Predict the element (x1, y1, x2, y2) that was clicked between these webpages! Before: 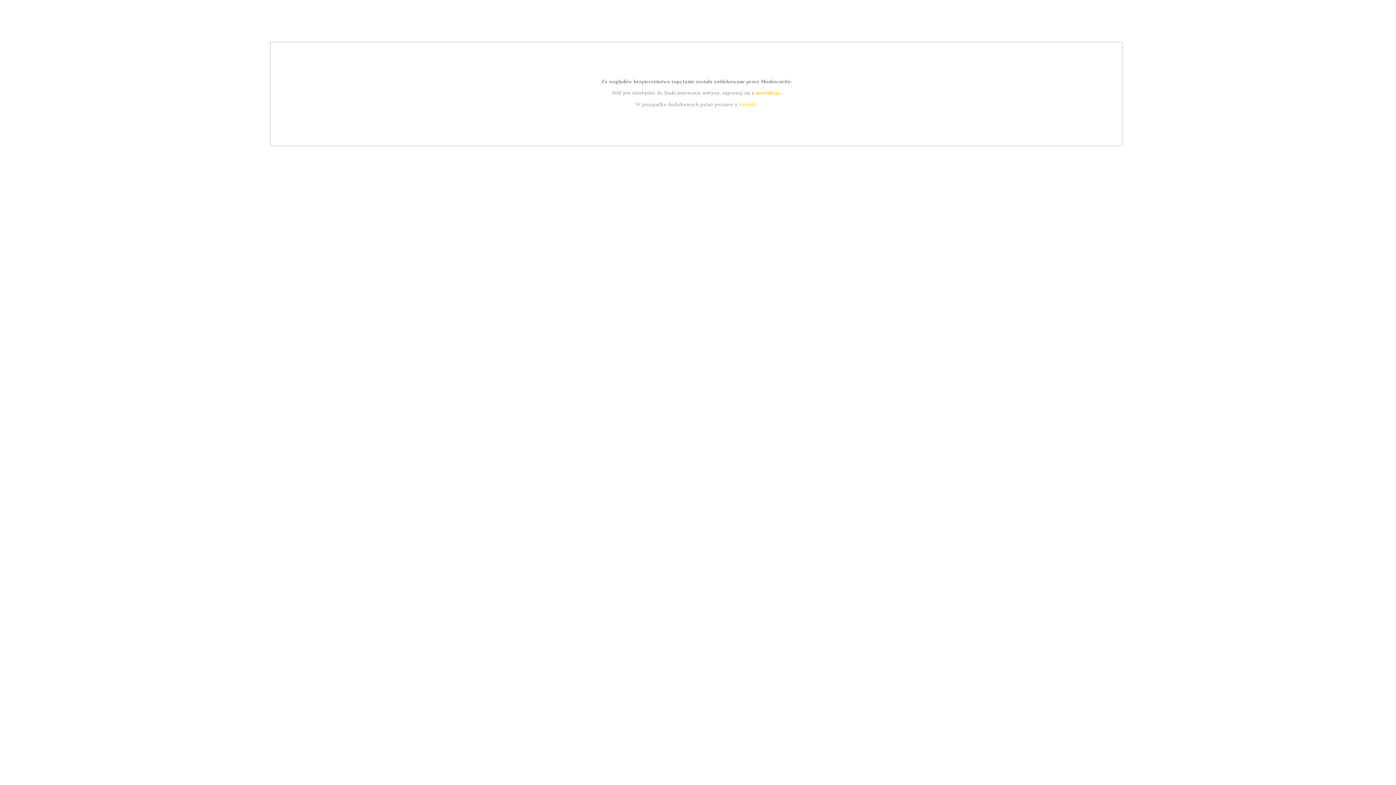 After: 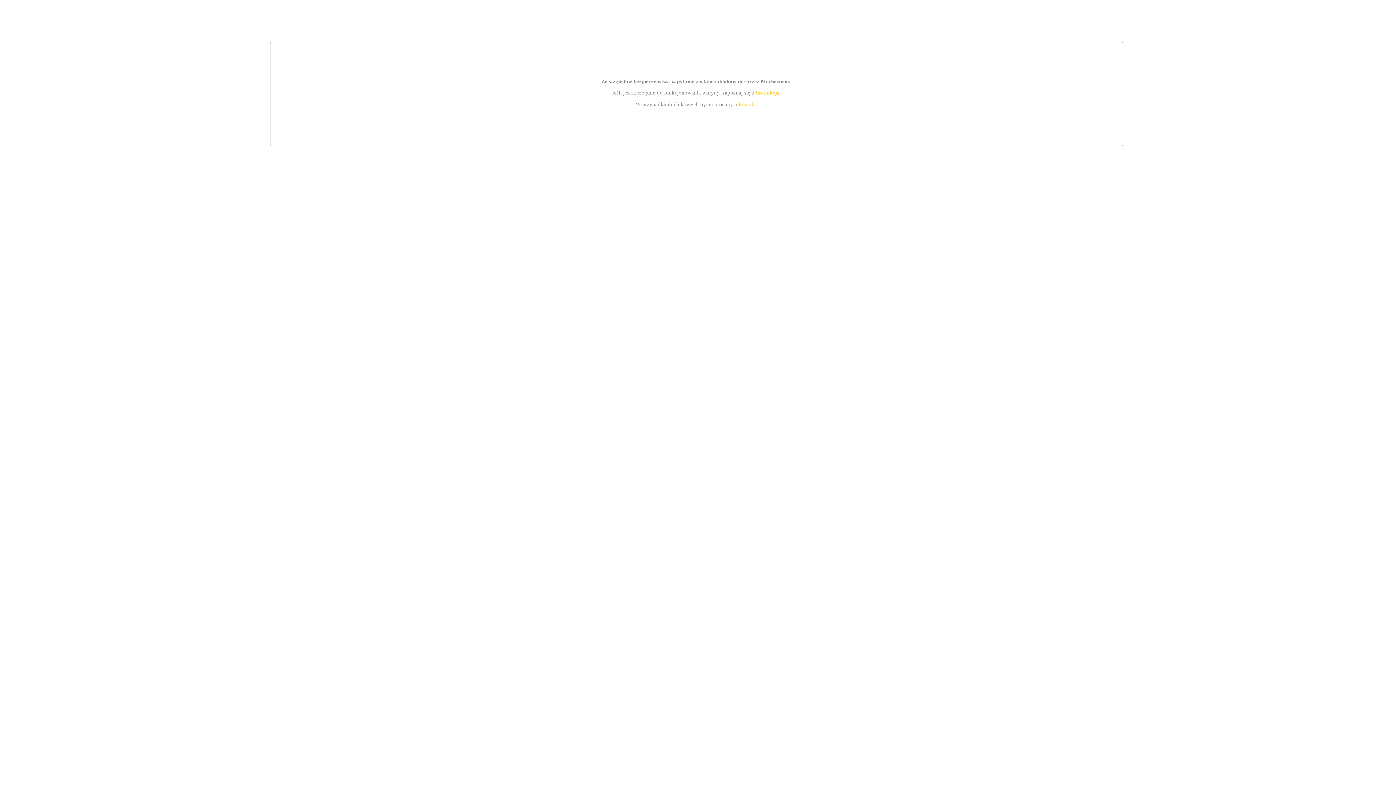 Action: bbox: (755, 89, 779, 95) label: instrukcją